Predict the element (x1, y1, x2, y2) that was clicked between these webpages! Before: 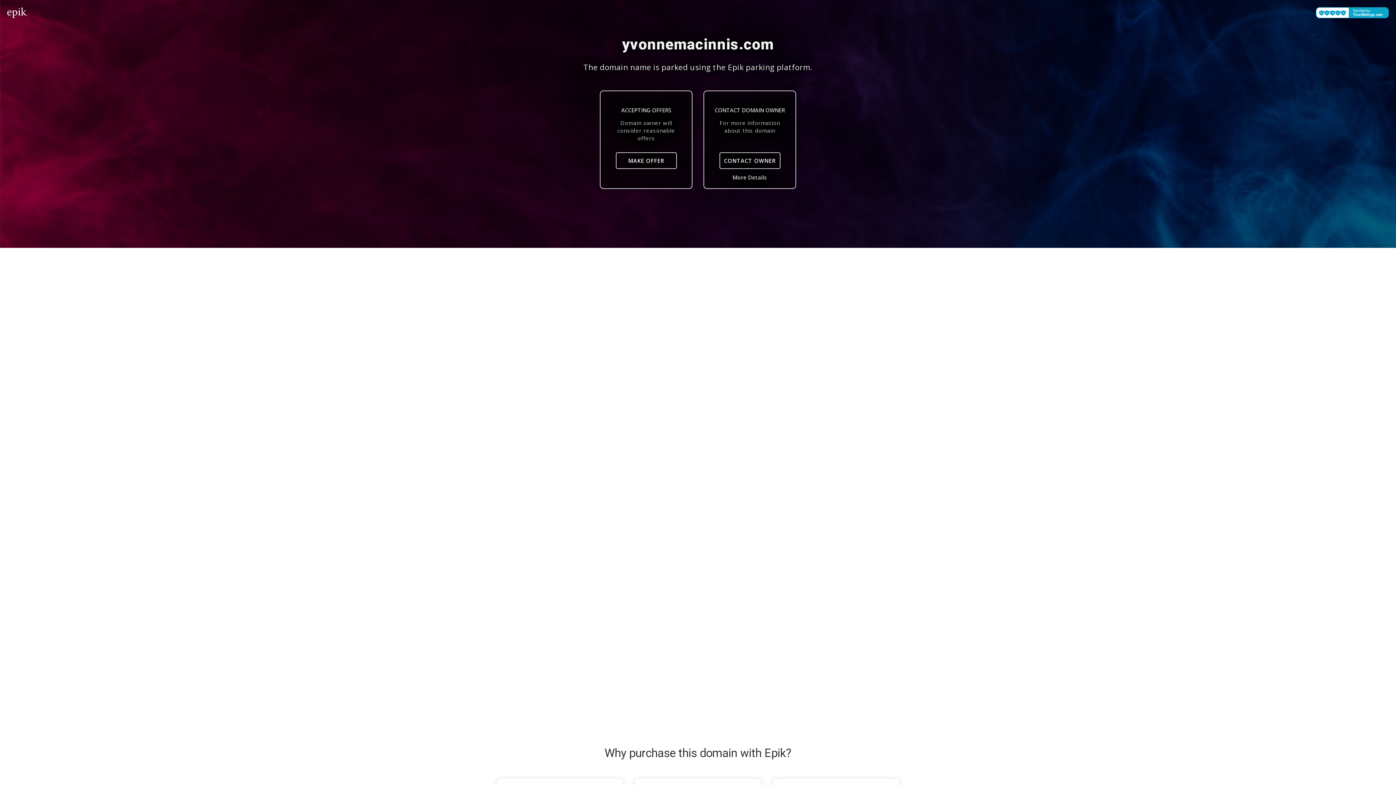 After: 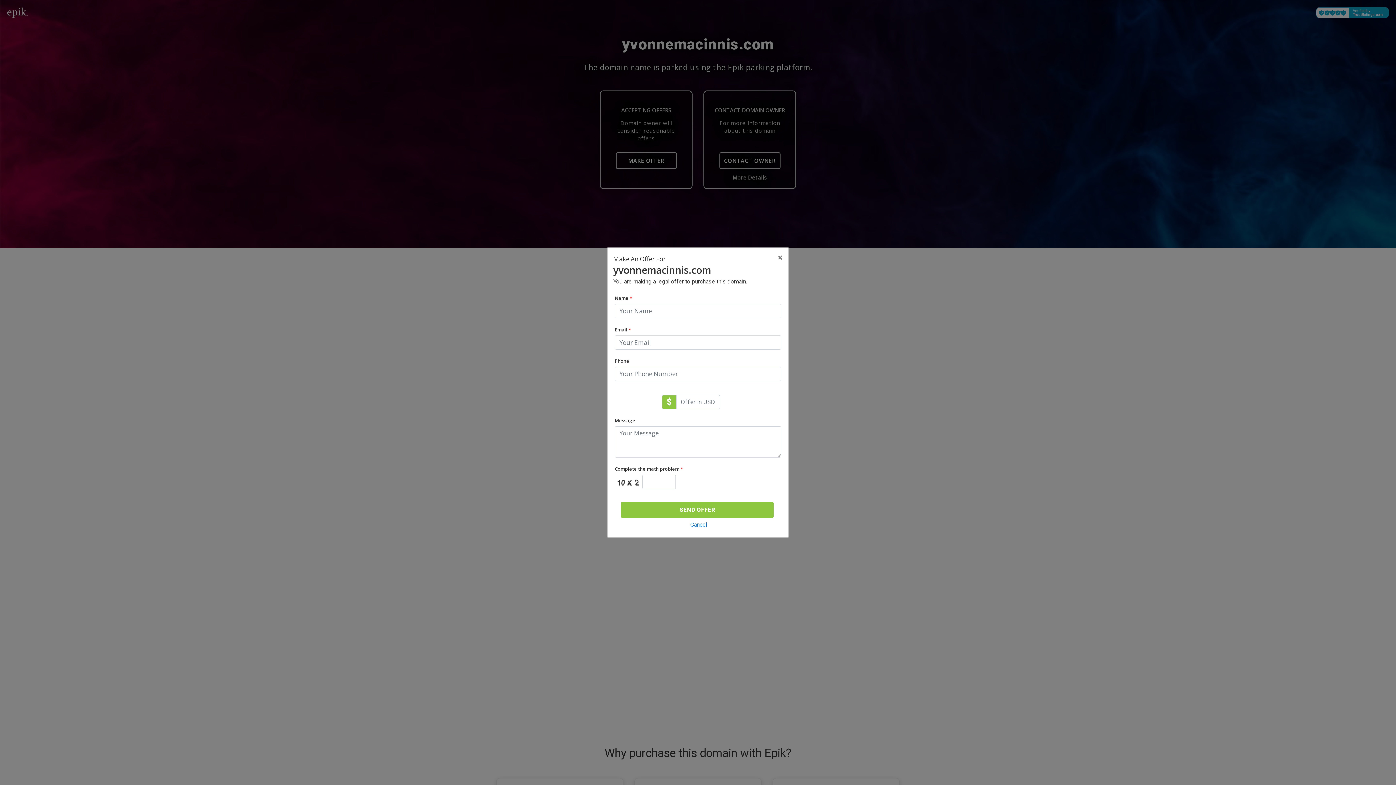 Action: label: MAKE OFFER bbox: (615, 152, 676, 169)